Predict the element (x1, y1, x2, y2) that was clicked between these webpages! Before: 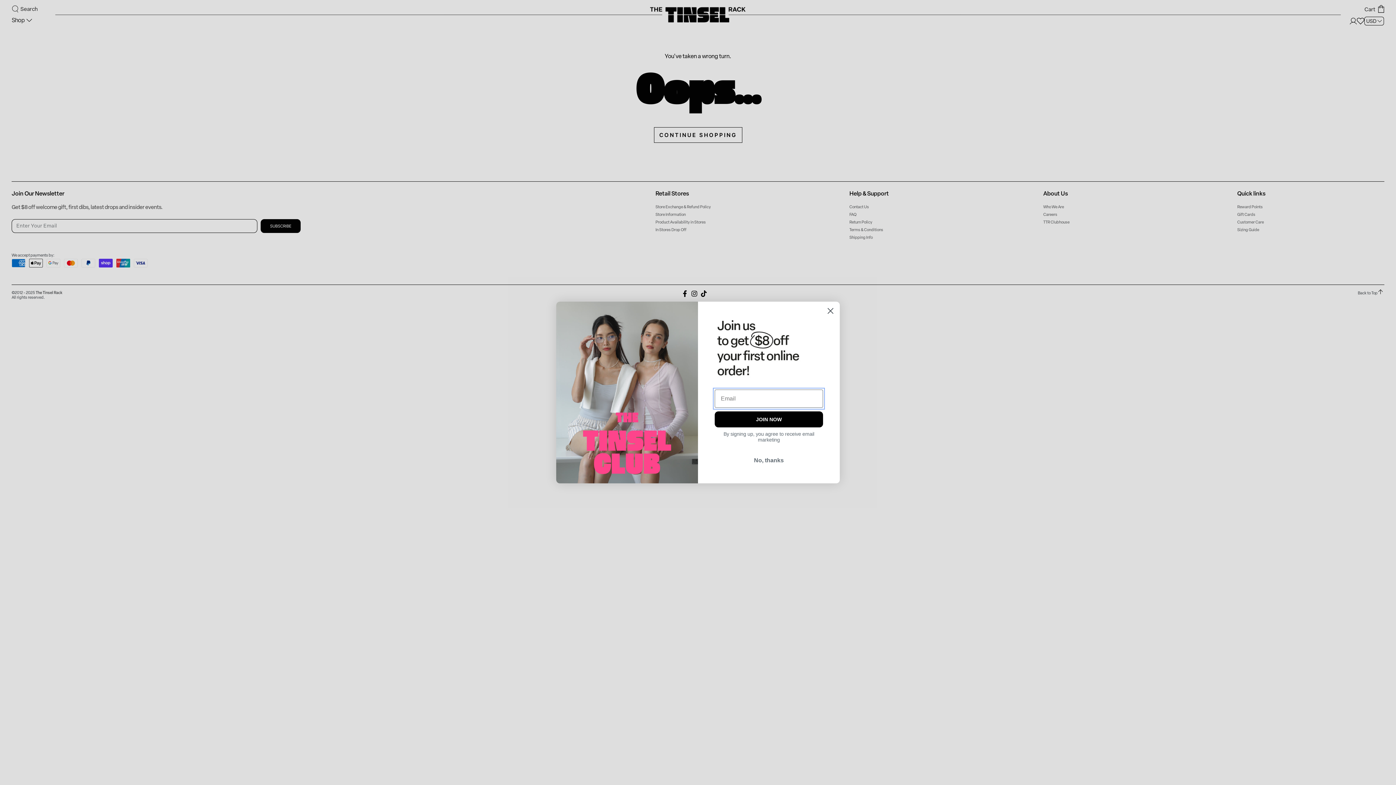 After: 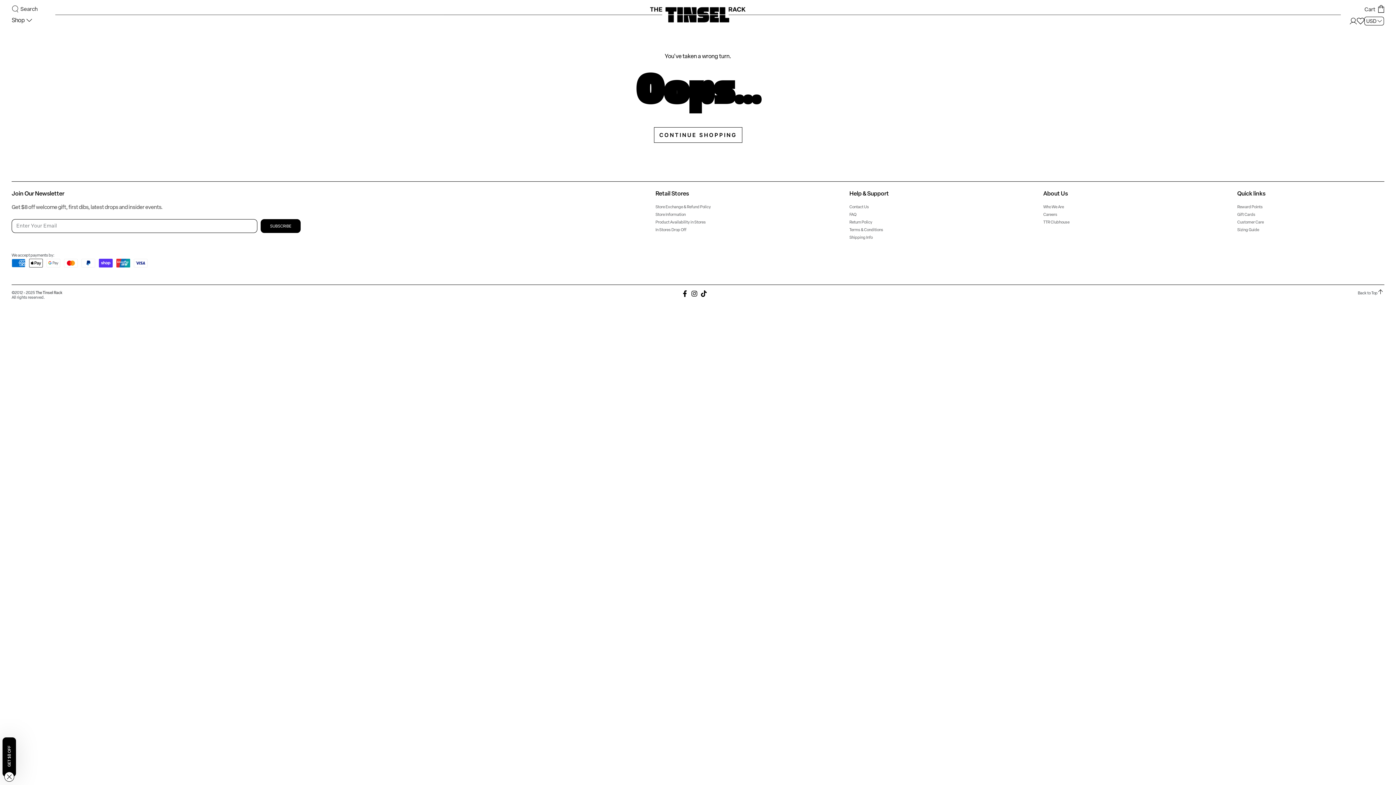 Action: label: Close dialog bbox: (824, 304, 837, 317)